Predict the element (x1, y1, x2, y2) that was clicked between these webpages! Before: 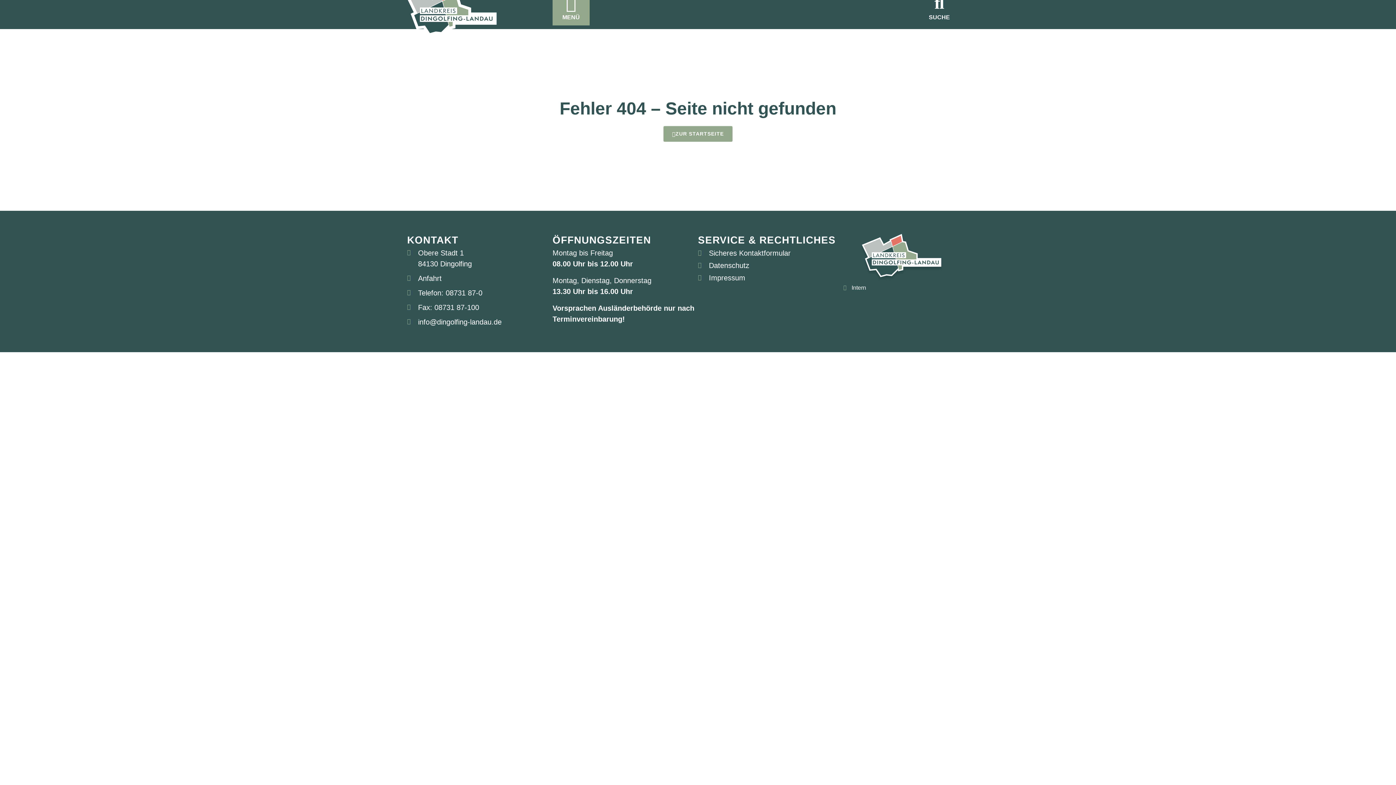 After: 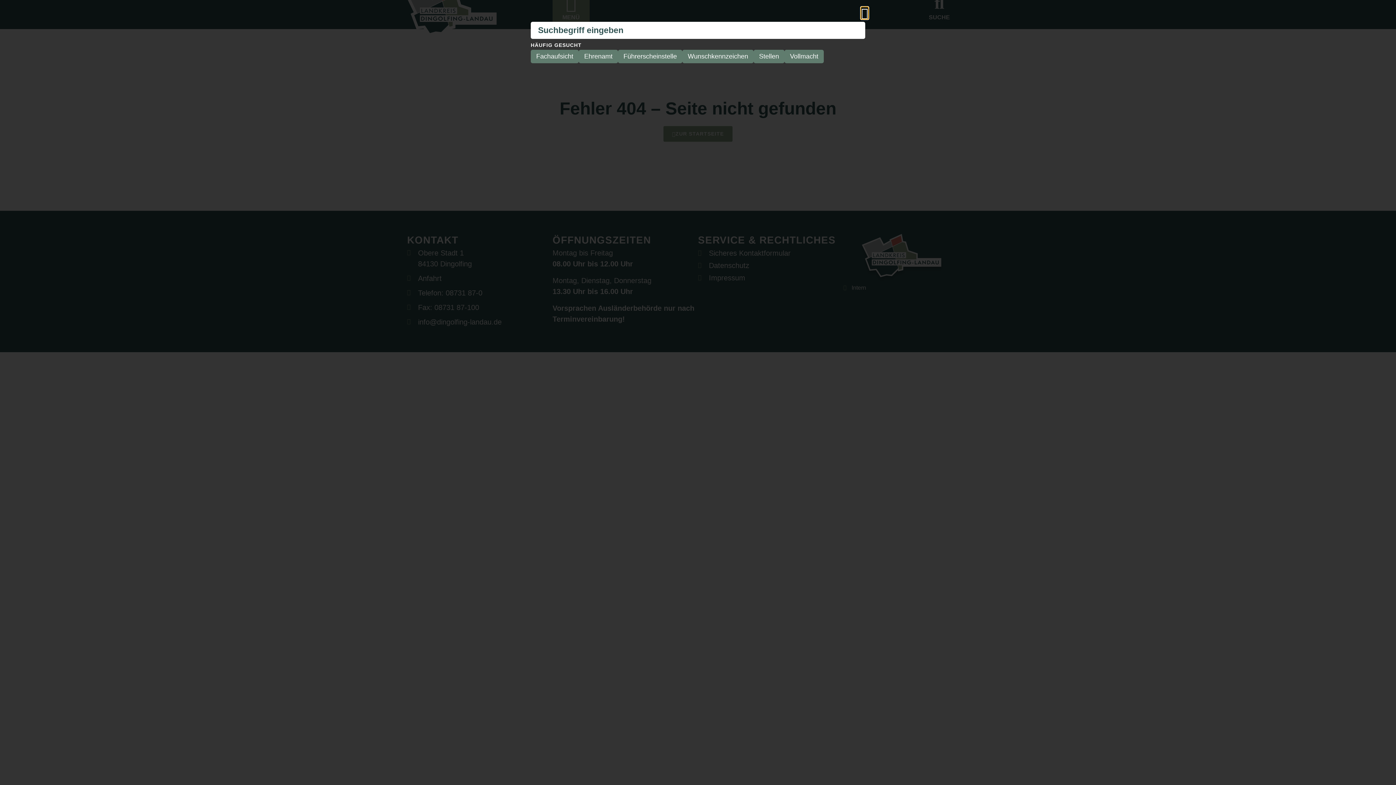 Action: label: SUCHE bbox: (919, -10, 960, 25)